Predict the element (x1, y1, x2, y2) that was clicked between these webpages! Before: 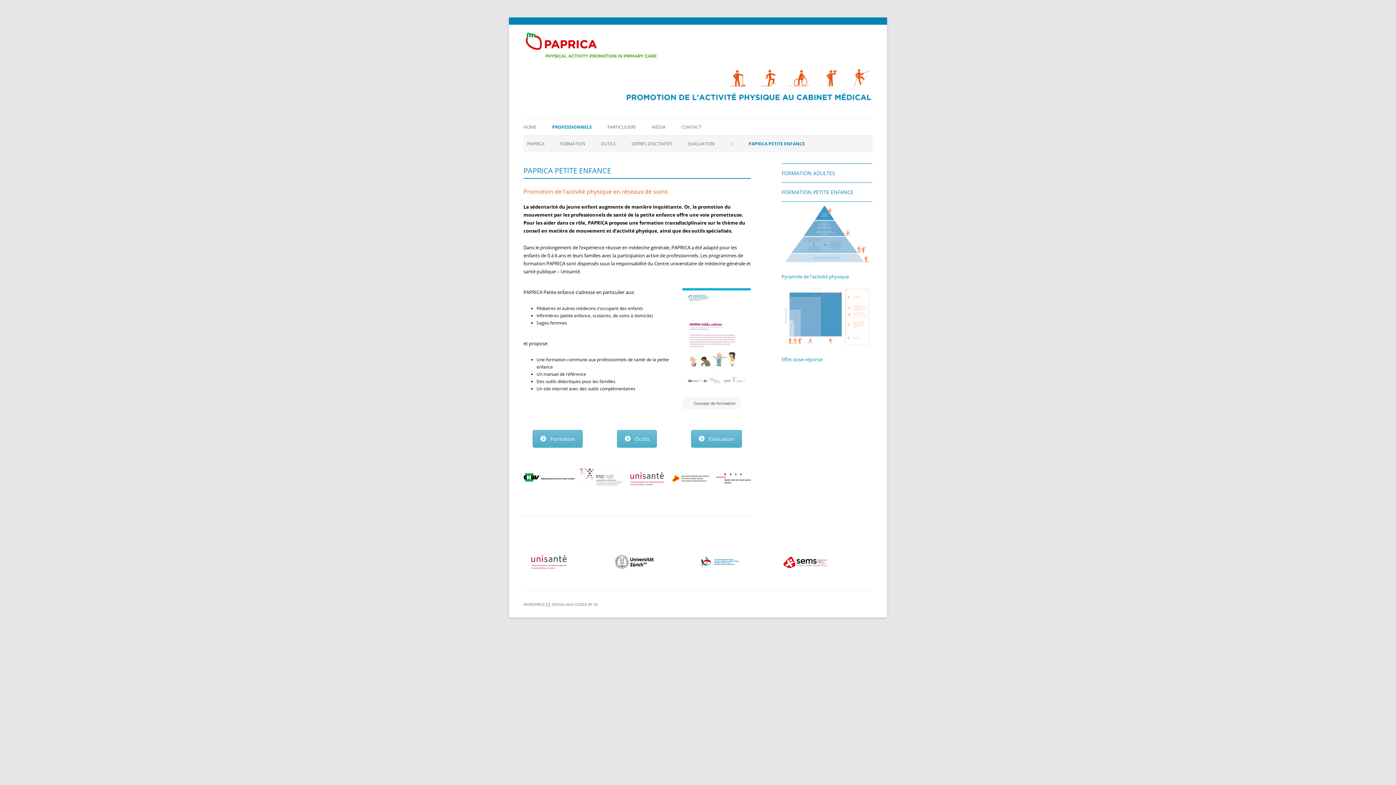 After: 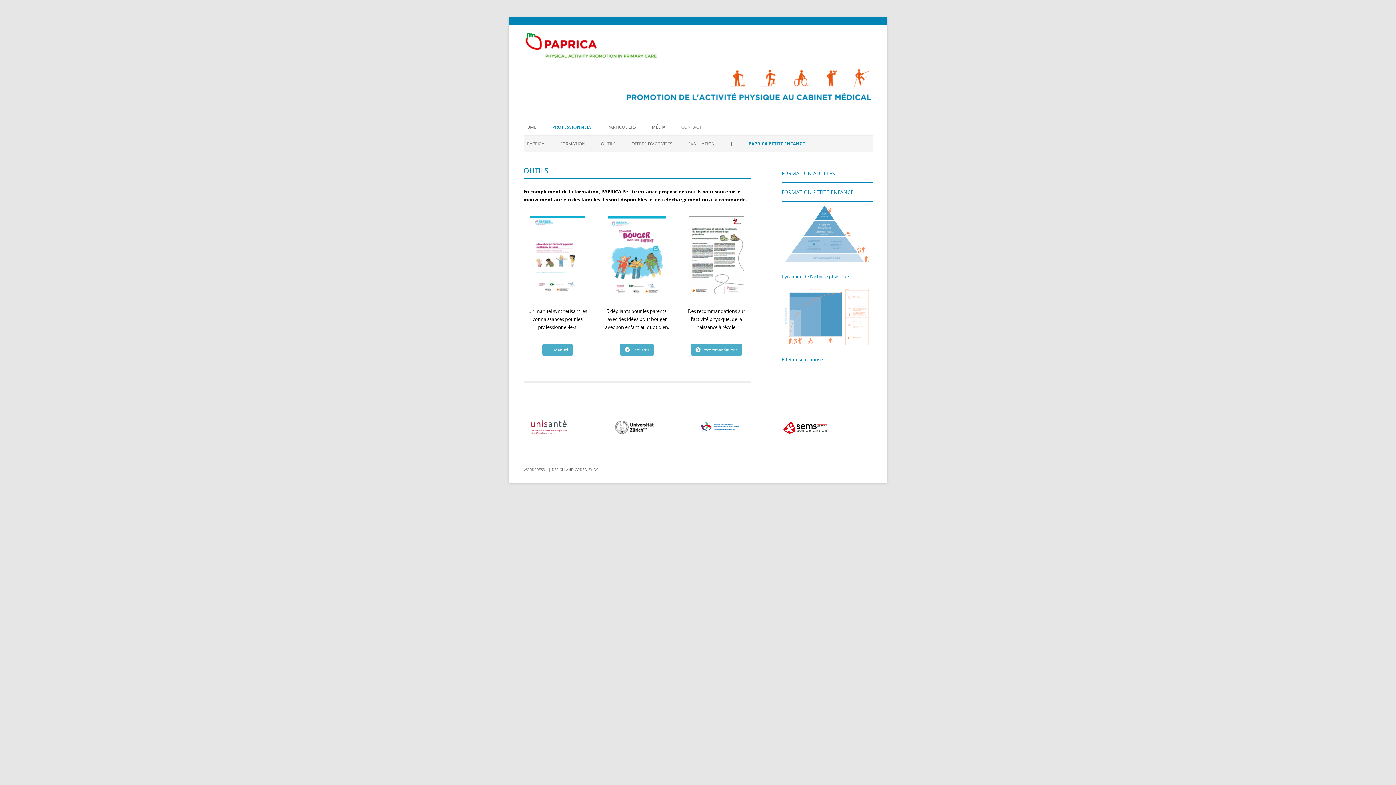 Action: bbox: (617, 430, 657, 447) label: Outils